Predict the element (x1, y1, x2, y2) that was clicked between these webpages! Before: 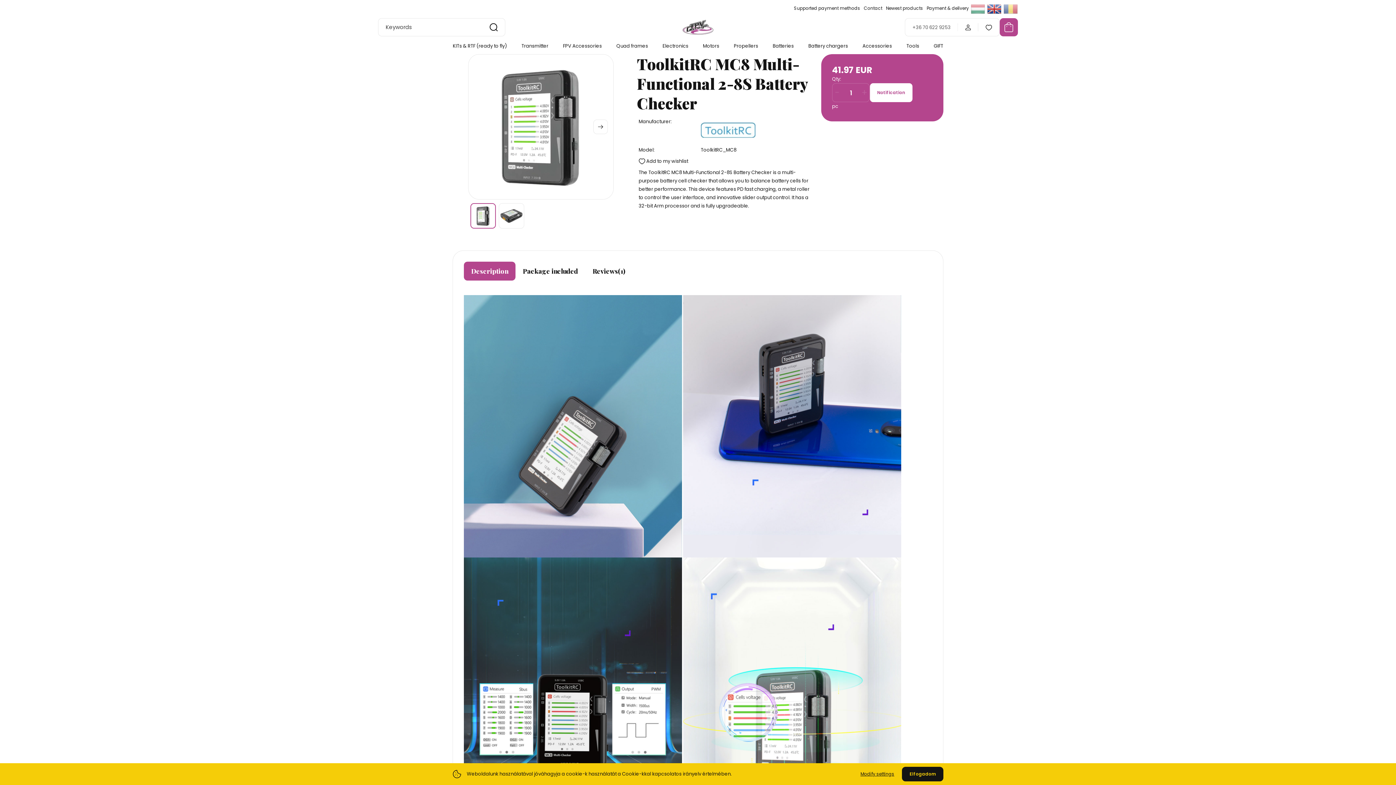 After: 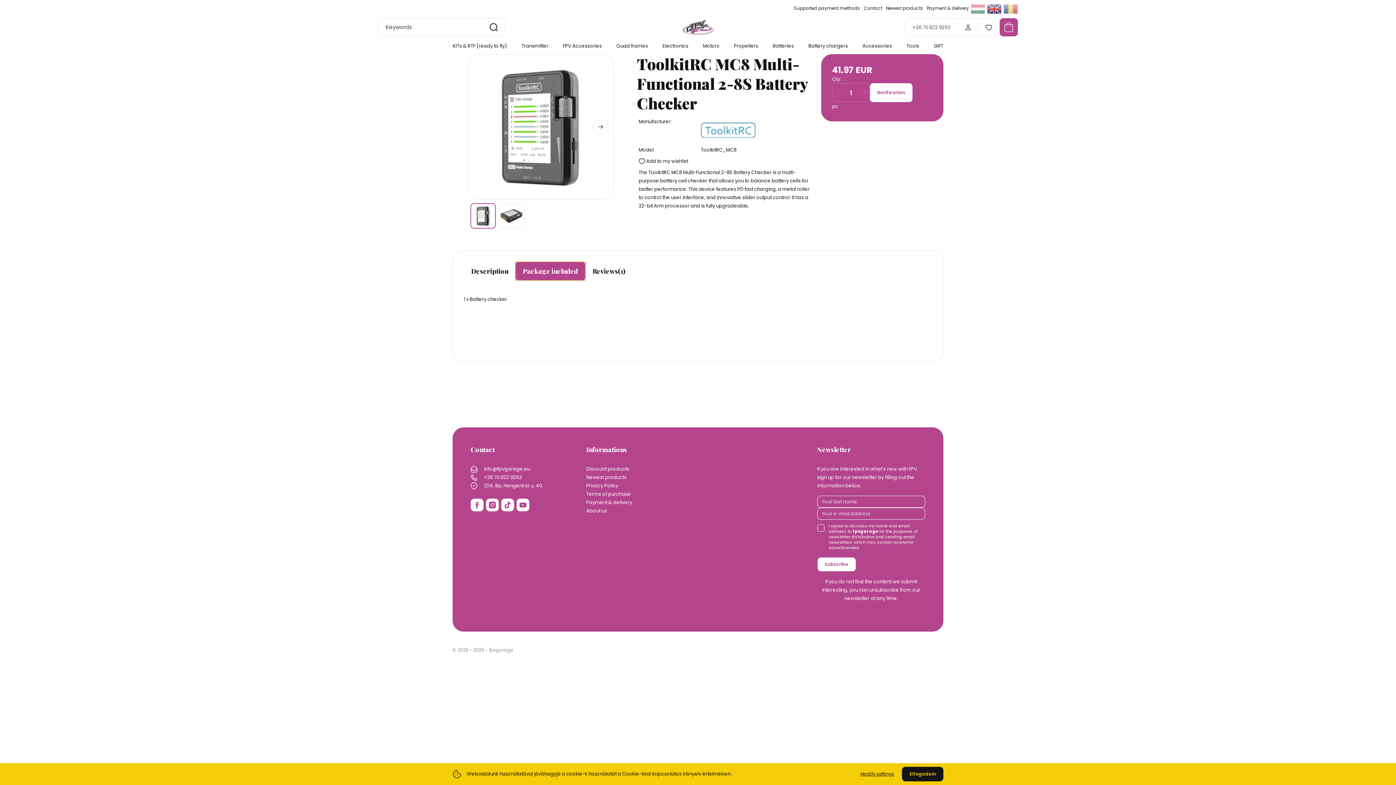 Action: bbox: (515, 261, 585, 280) label: Package included